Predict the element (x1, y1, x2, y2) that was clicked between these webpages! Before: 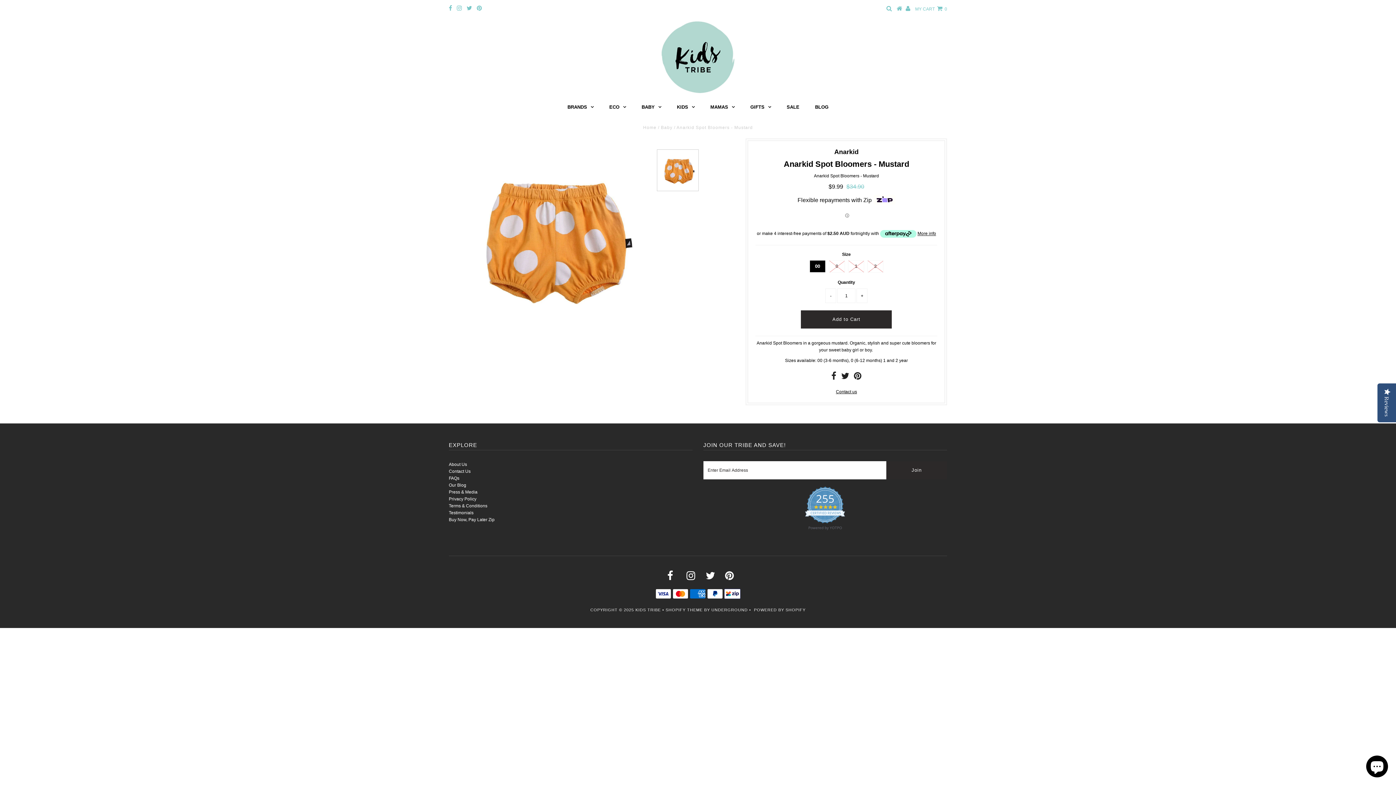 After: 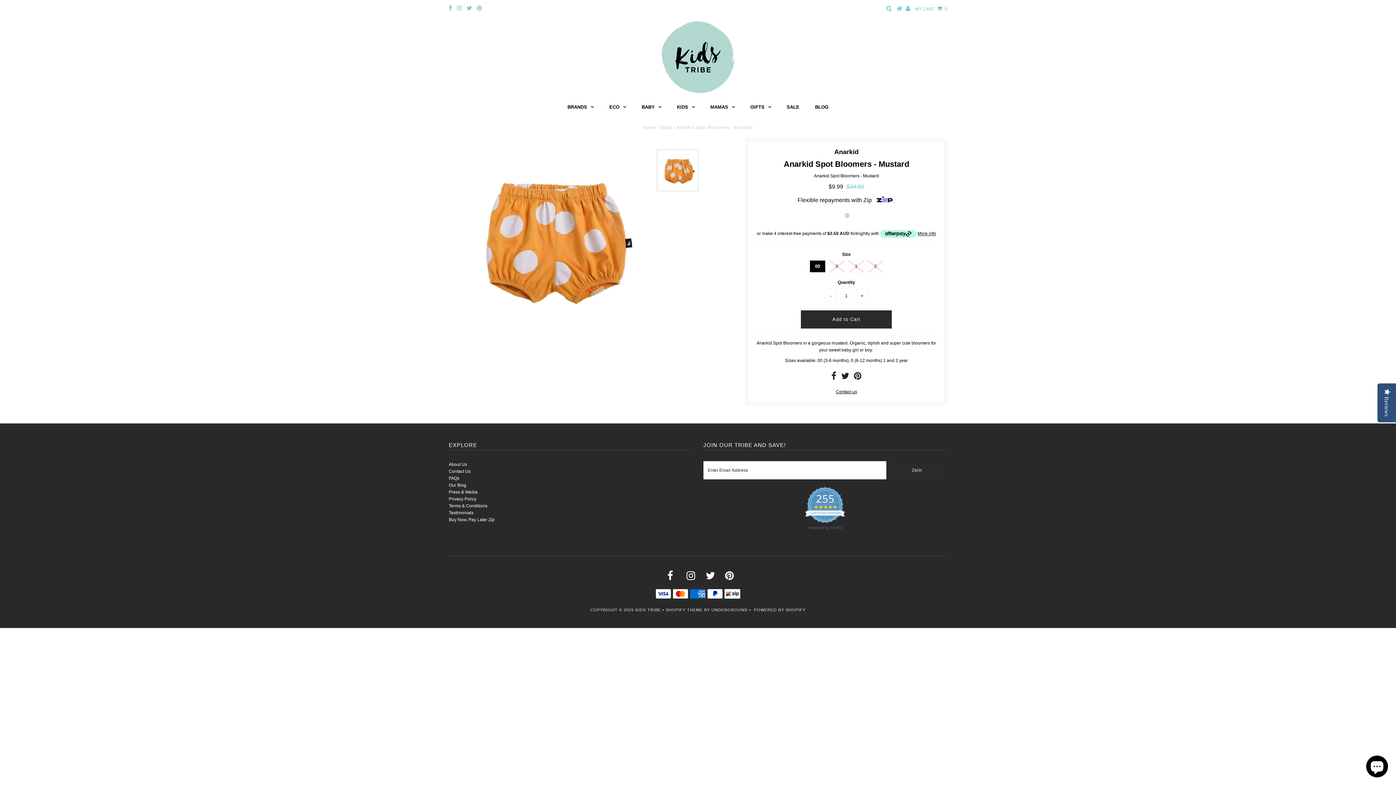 Action: bbox: (825, 288, 836, 303) label: -